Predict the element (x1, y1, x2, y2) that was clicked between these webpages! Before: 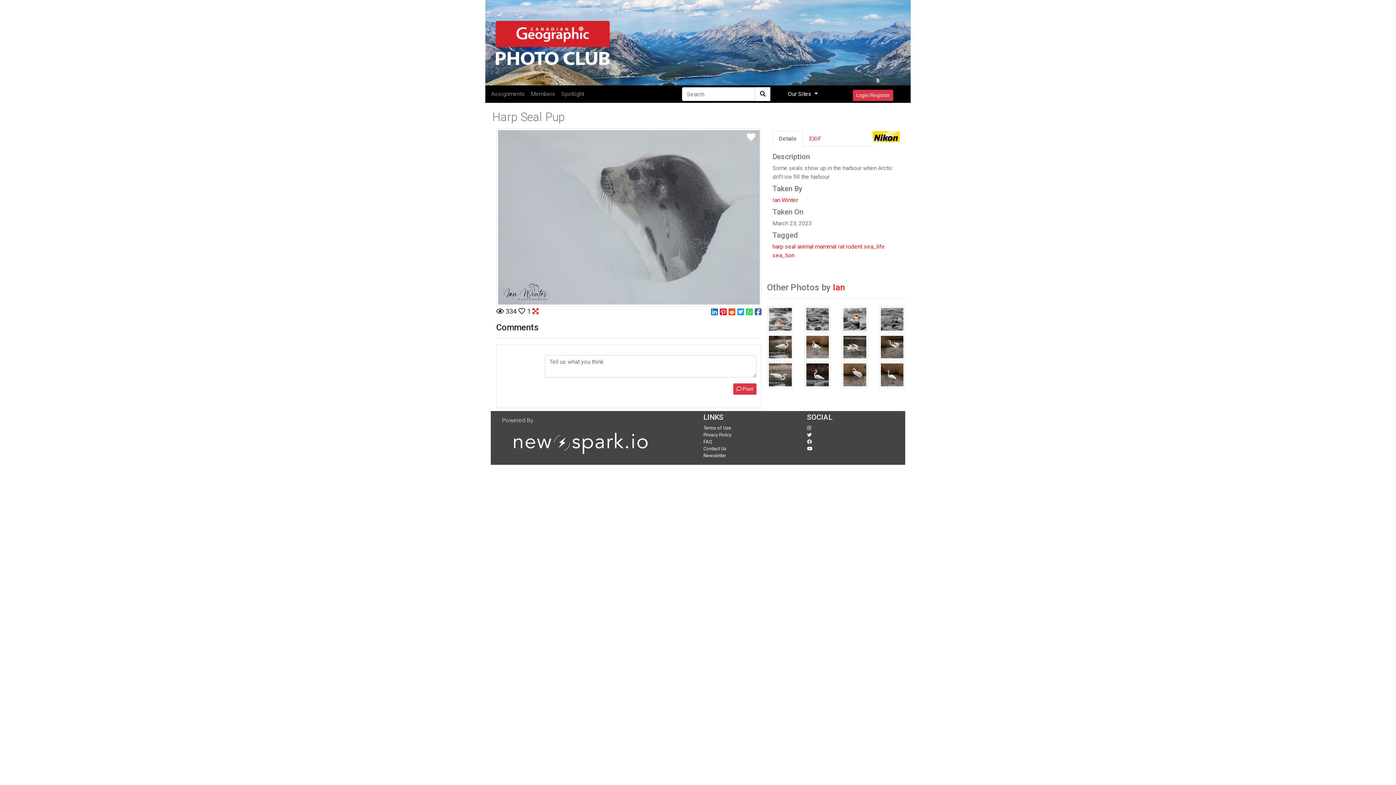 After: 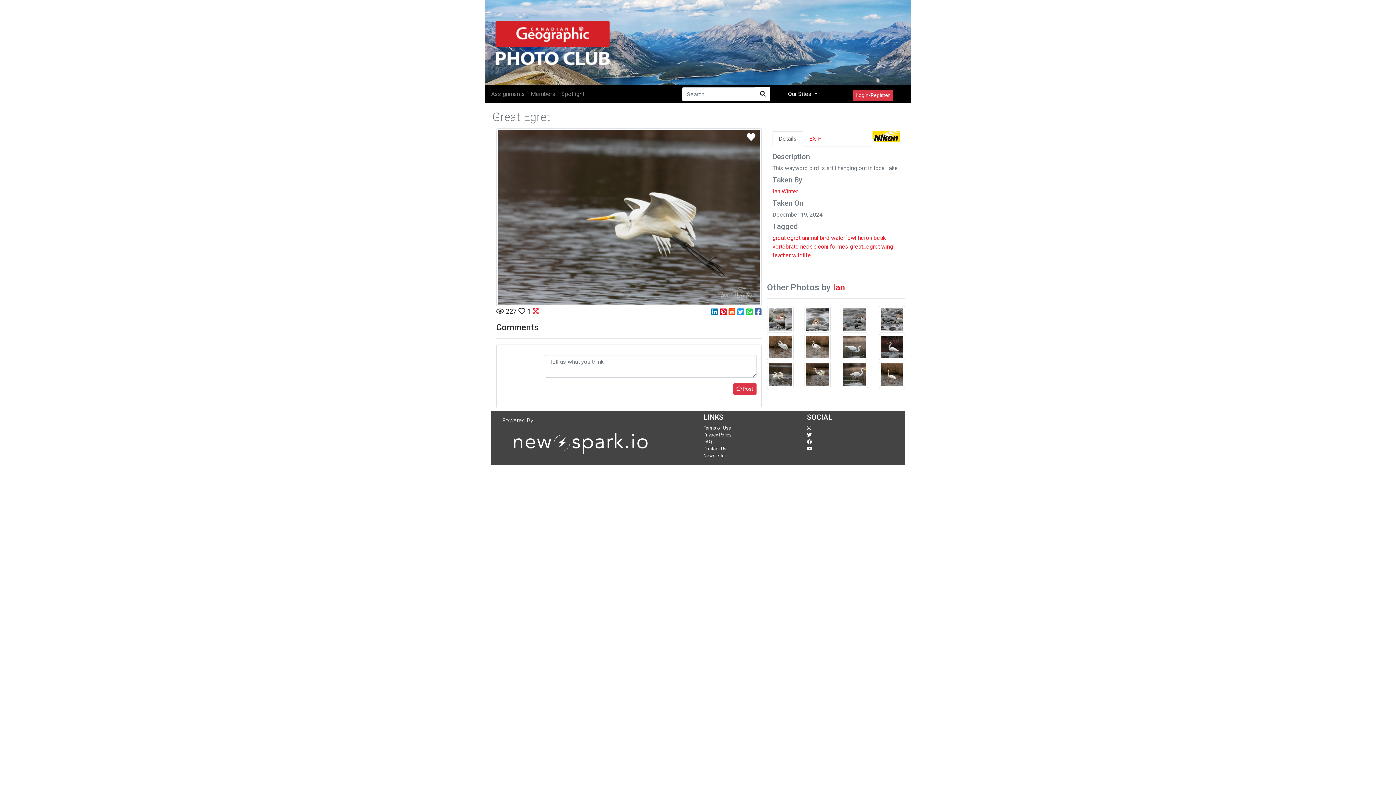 Action: bbox: (841, 334, 868, 360)